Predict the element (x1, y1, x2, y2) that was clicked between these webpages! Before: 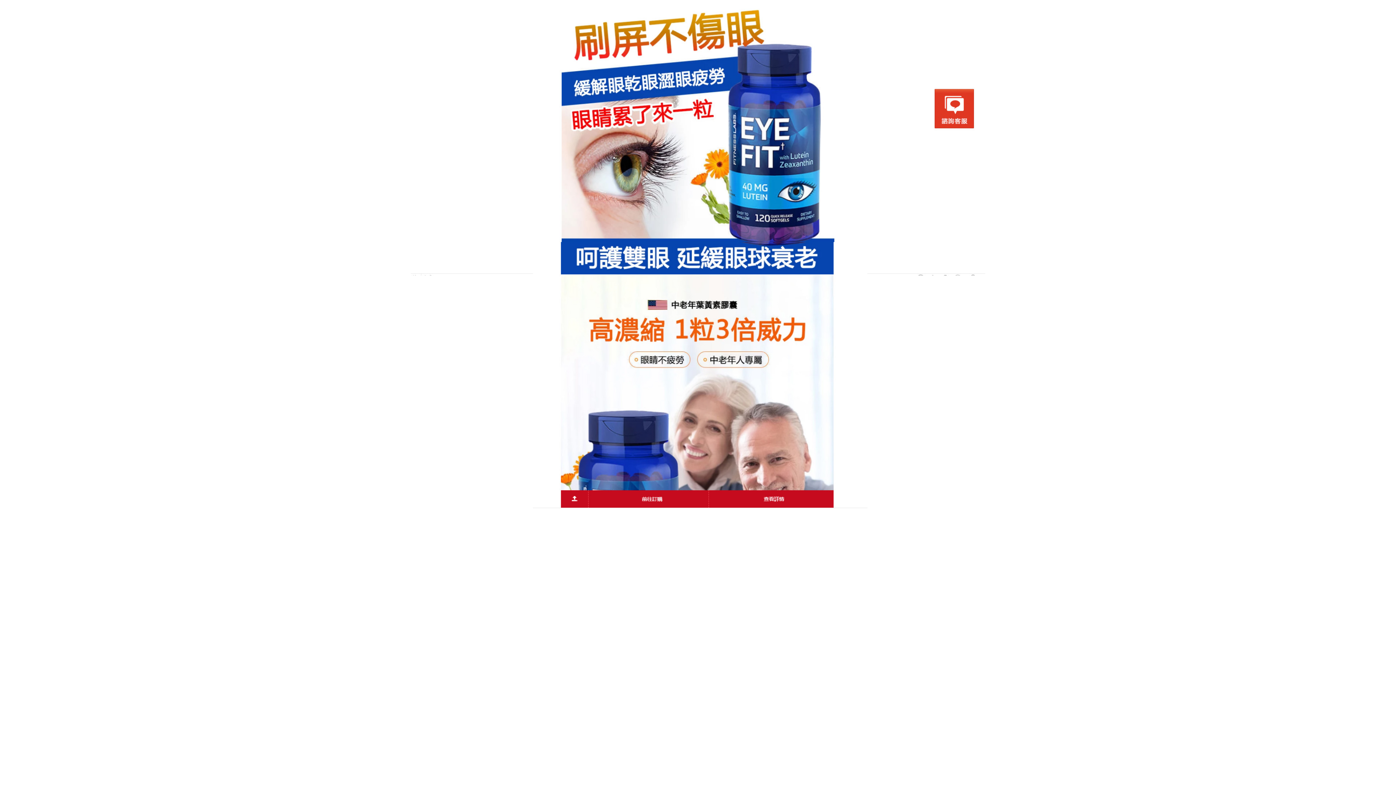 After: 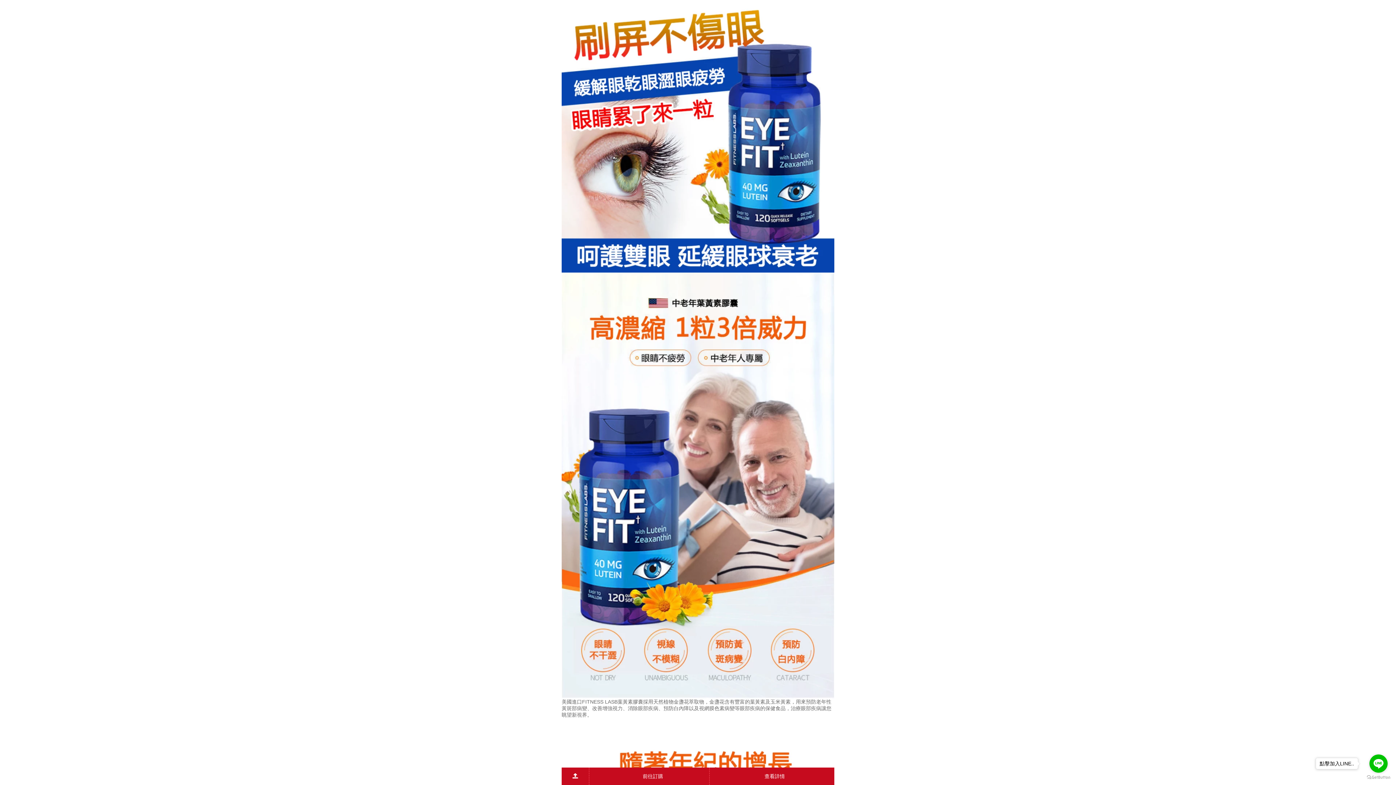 Action: bbox: (410, 268, 985, 275)